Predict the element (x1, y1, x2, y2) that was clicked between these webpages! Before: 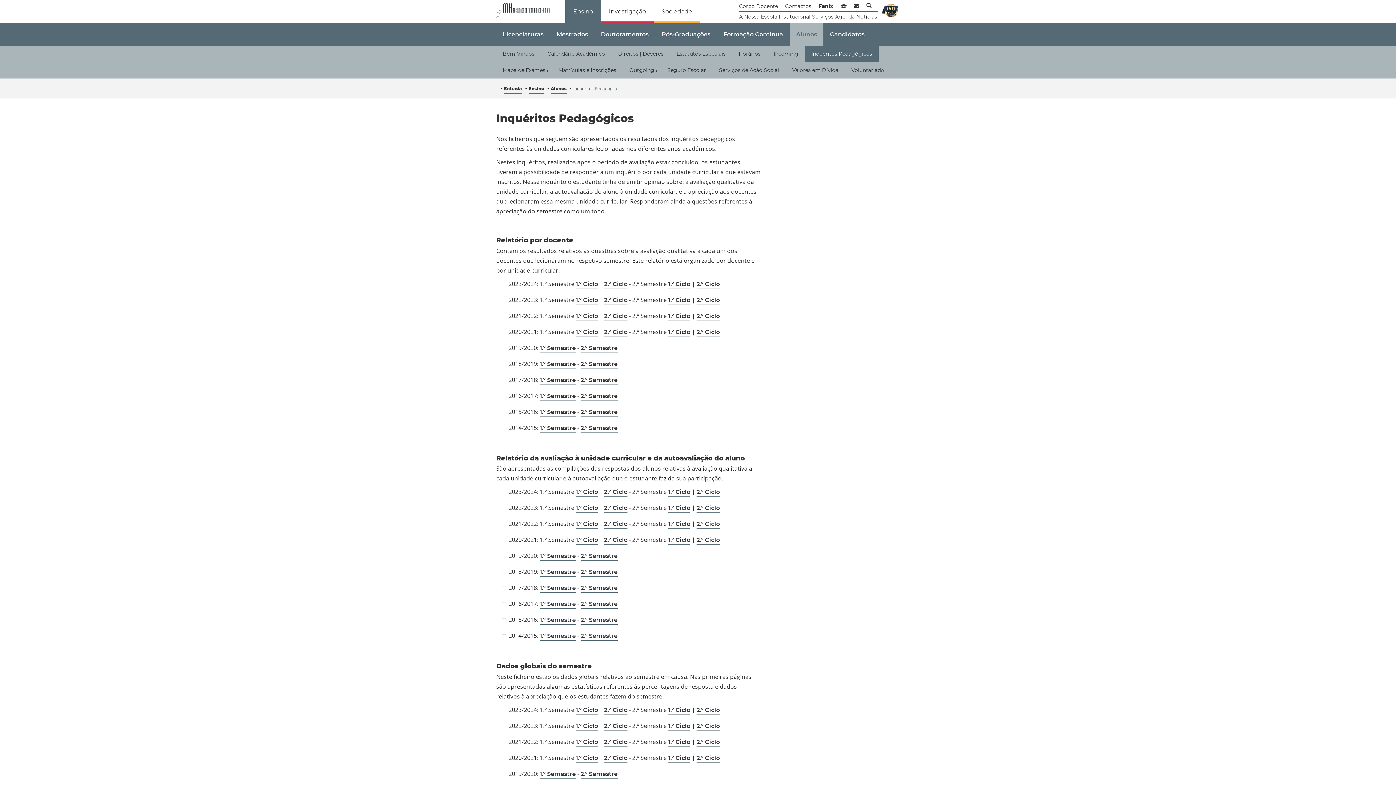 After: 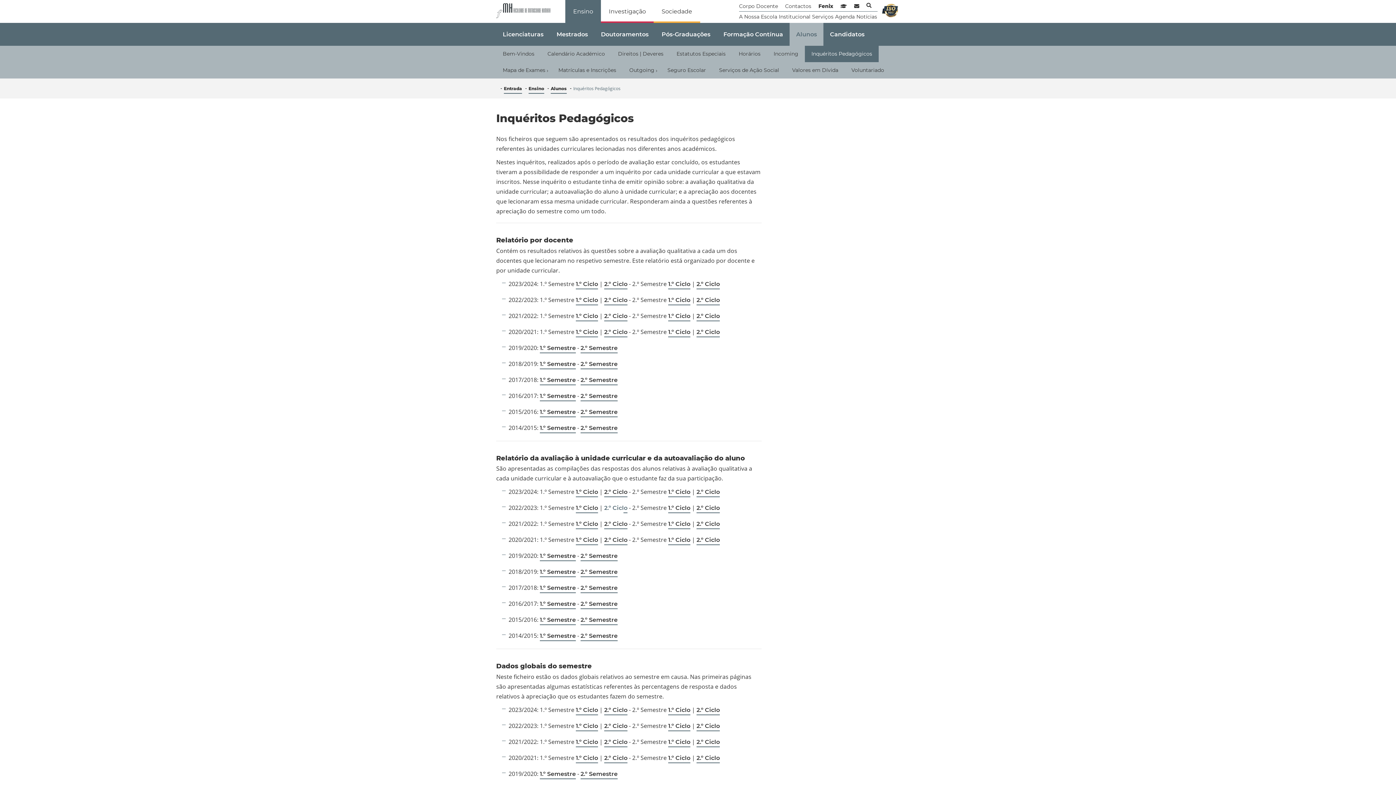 Action: bbox: (604, 503, 627, 514) label: 2.º Ciclo